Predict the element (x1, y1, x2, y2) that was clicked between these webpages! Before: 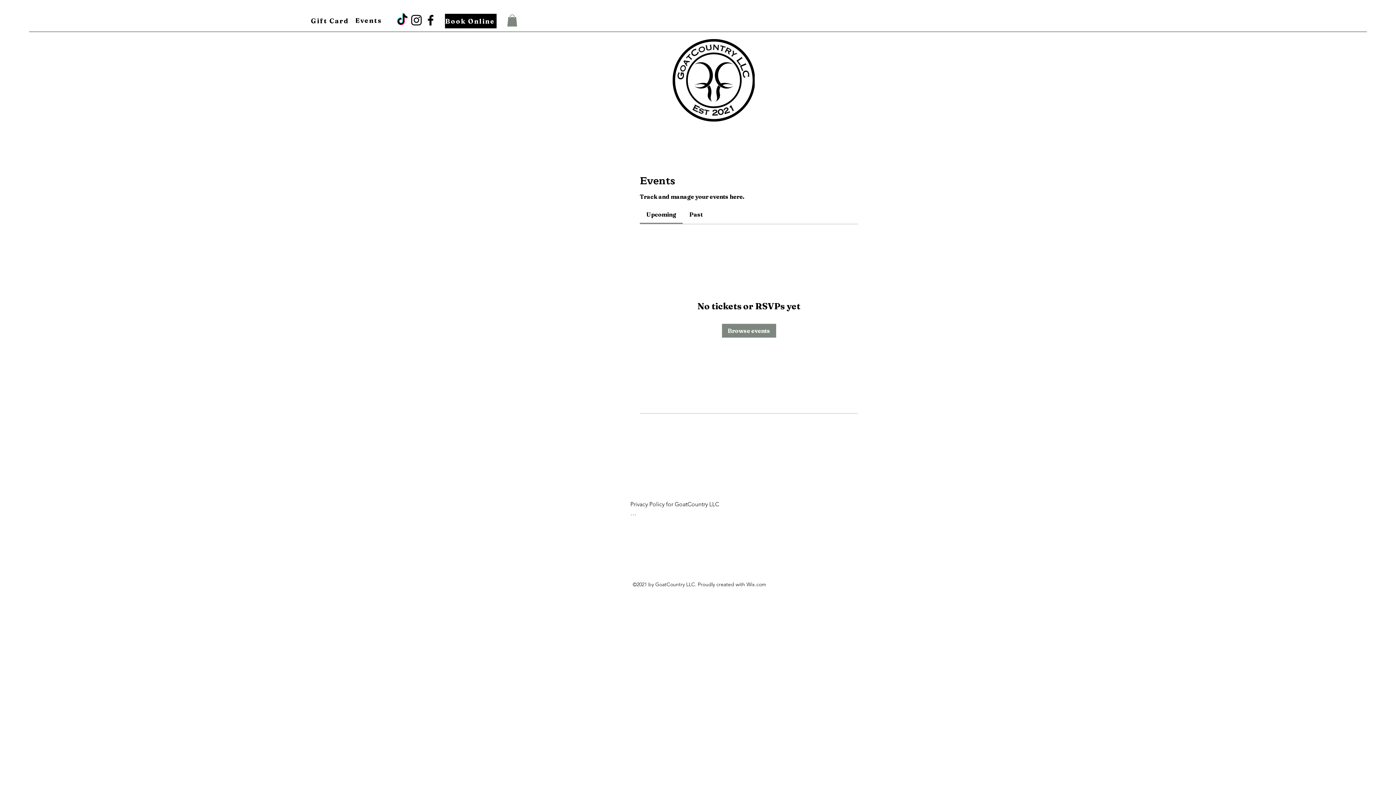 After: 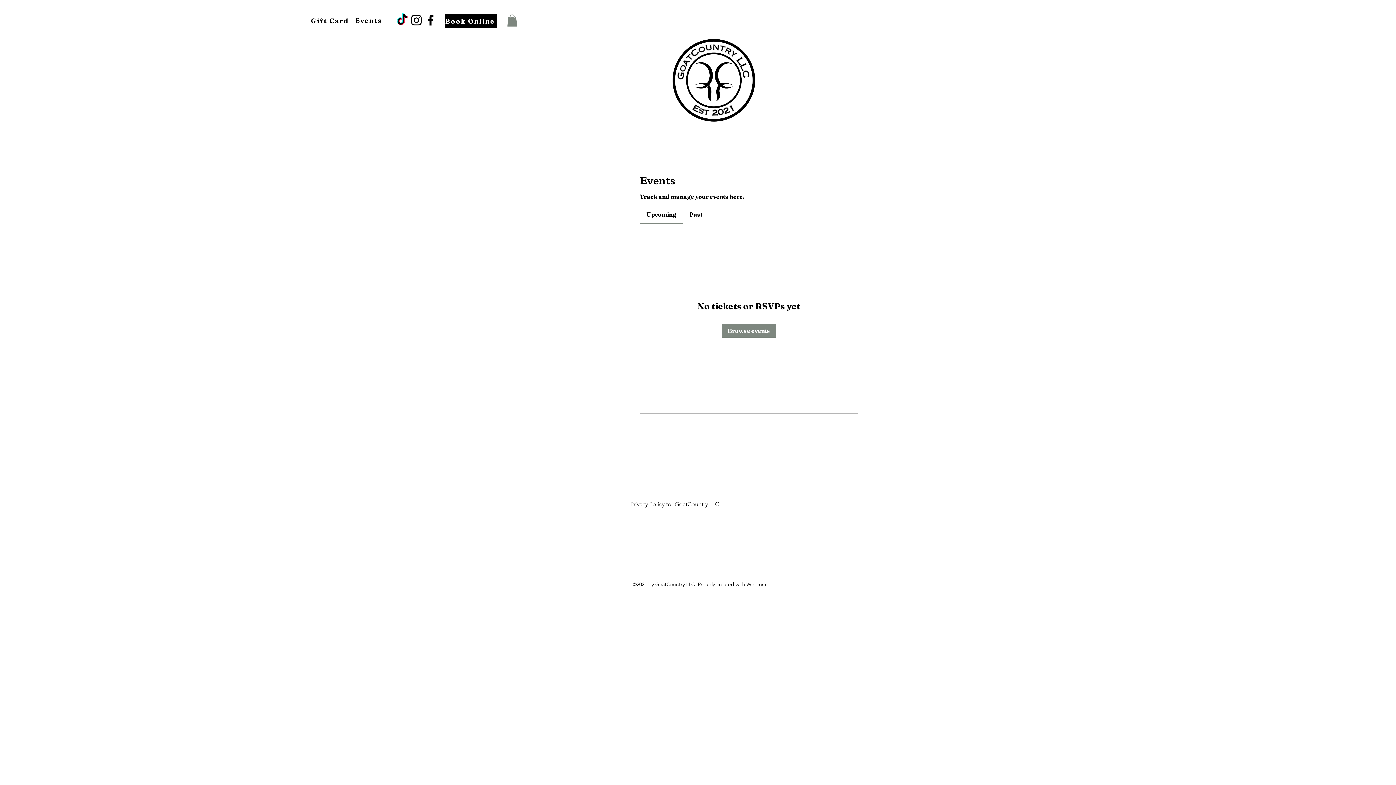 Action: label: Past bbox: (689, 211, 702, 218)